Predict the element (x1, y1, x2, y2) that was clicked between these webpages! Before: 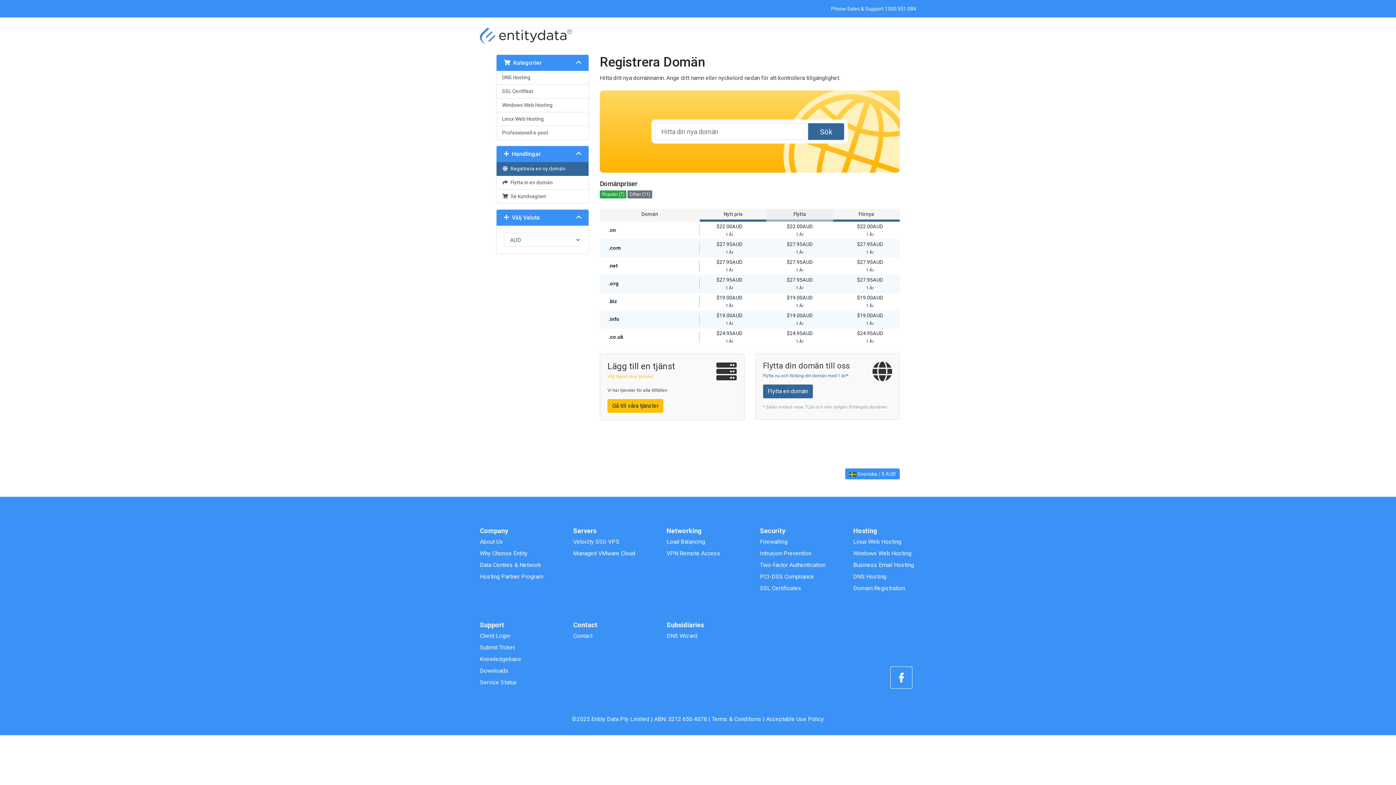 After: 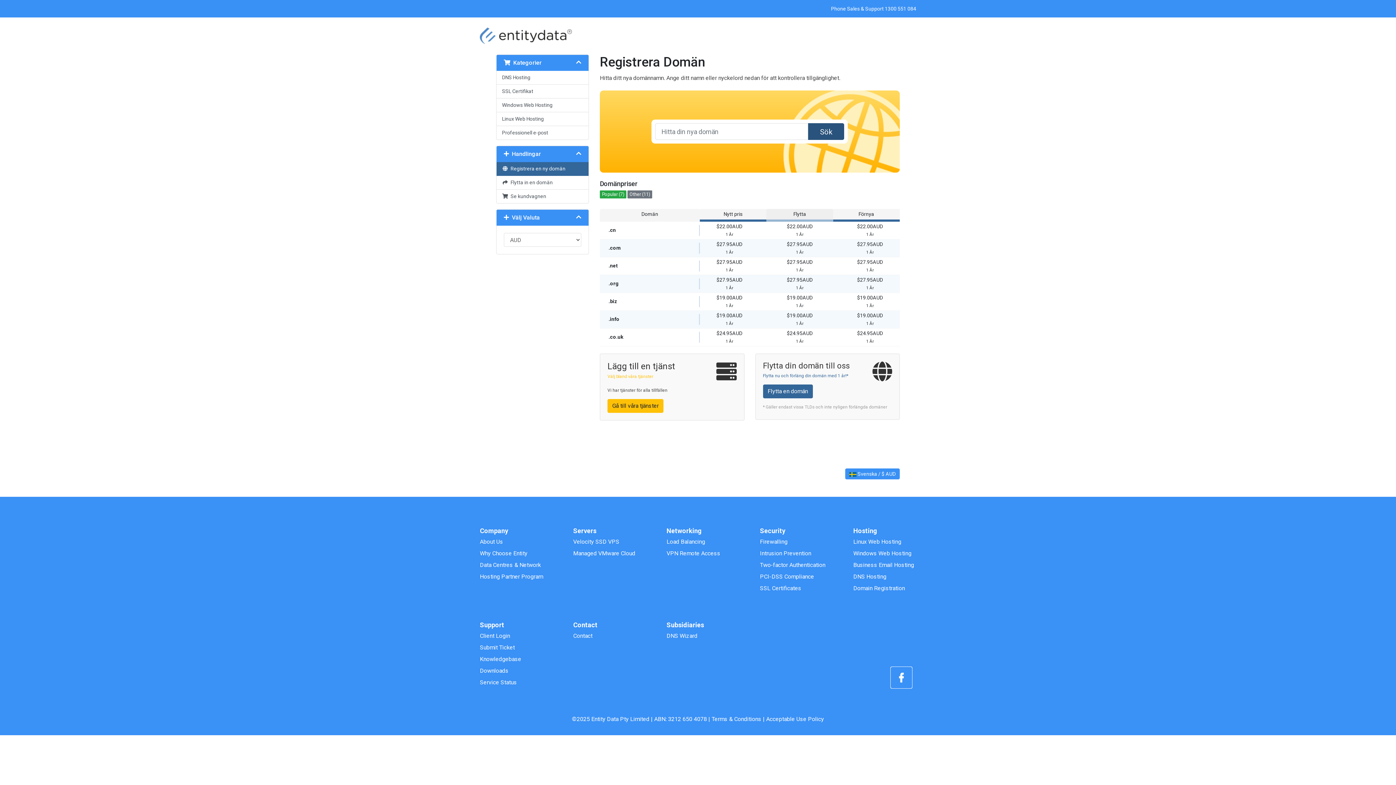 Action: bbox: (808, 123, 844, 140) label: Sök